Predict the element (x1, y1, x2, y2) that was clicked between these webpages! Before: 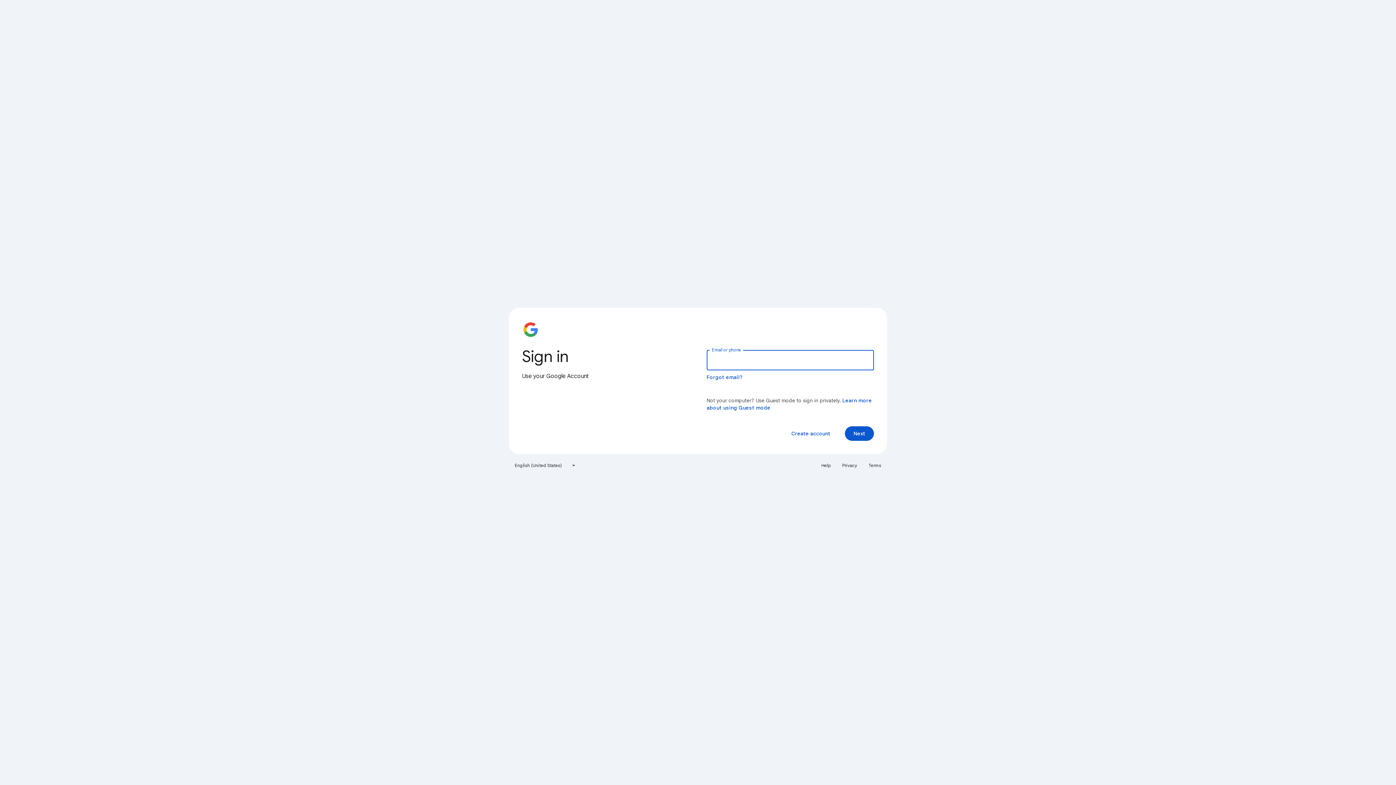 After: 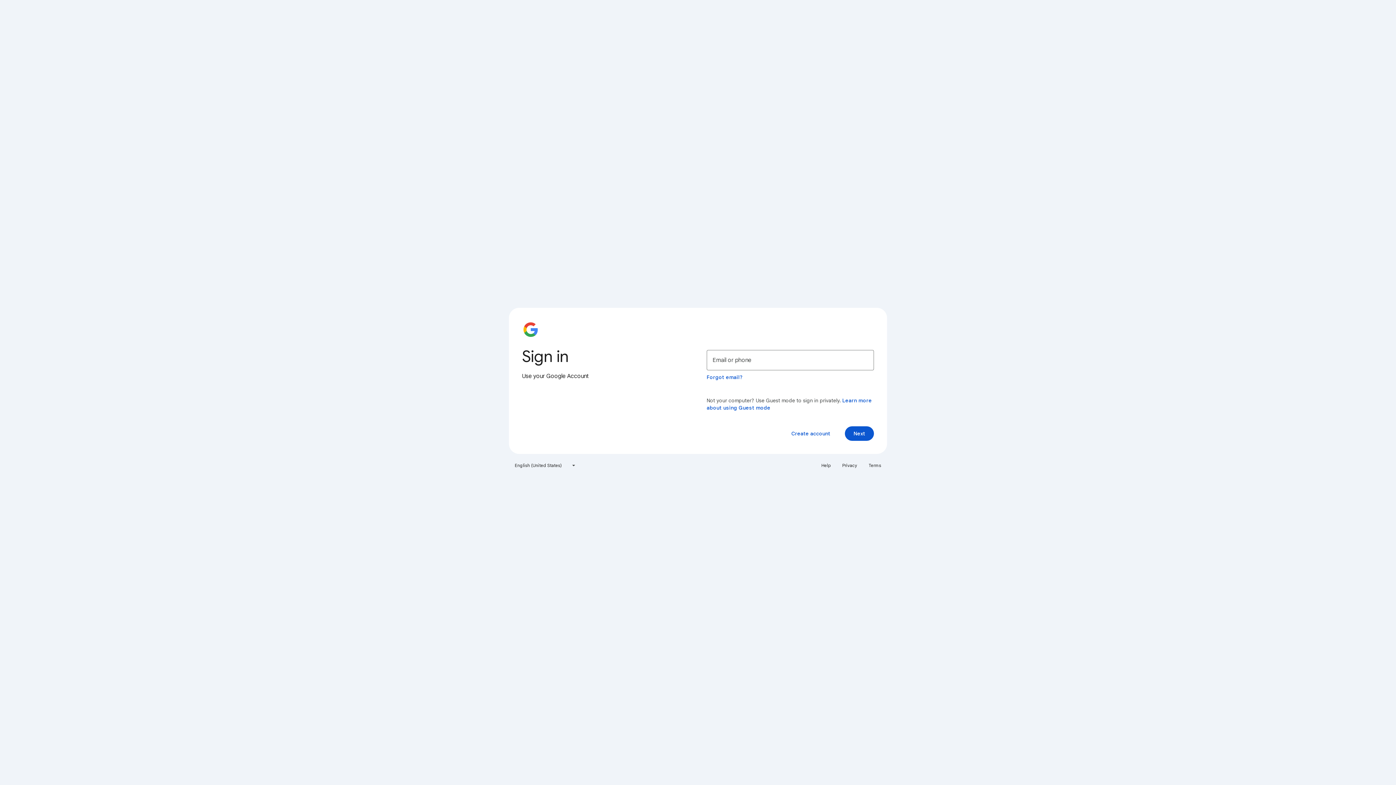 Action: bbox: (838, 460, 861, 471) label: Privacy